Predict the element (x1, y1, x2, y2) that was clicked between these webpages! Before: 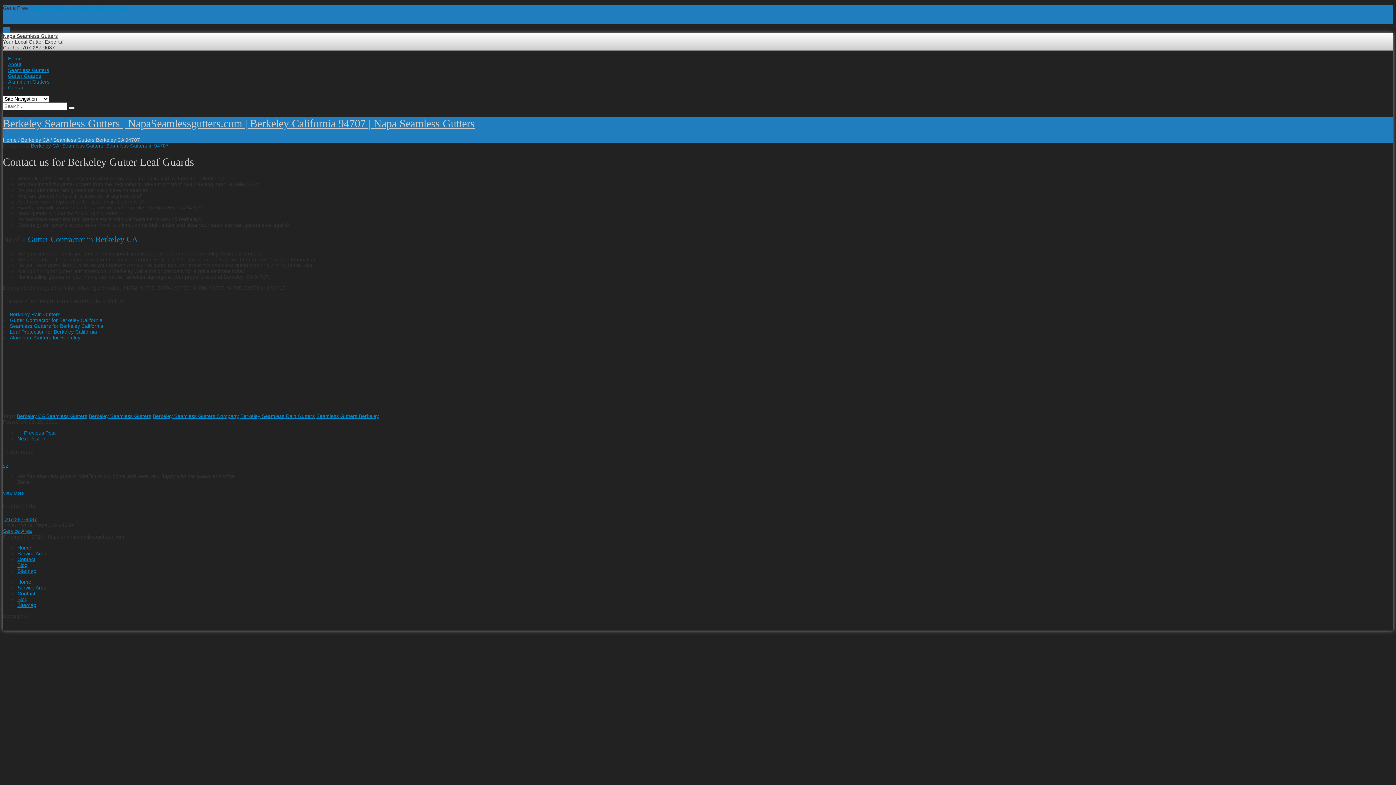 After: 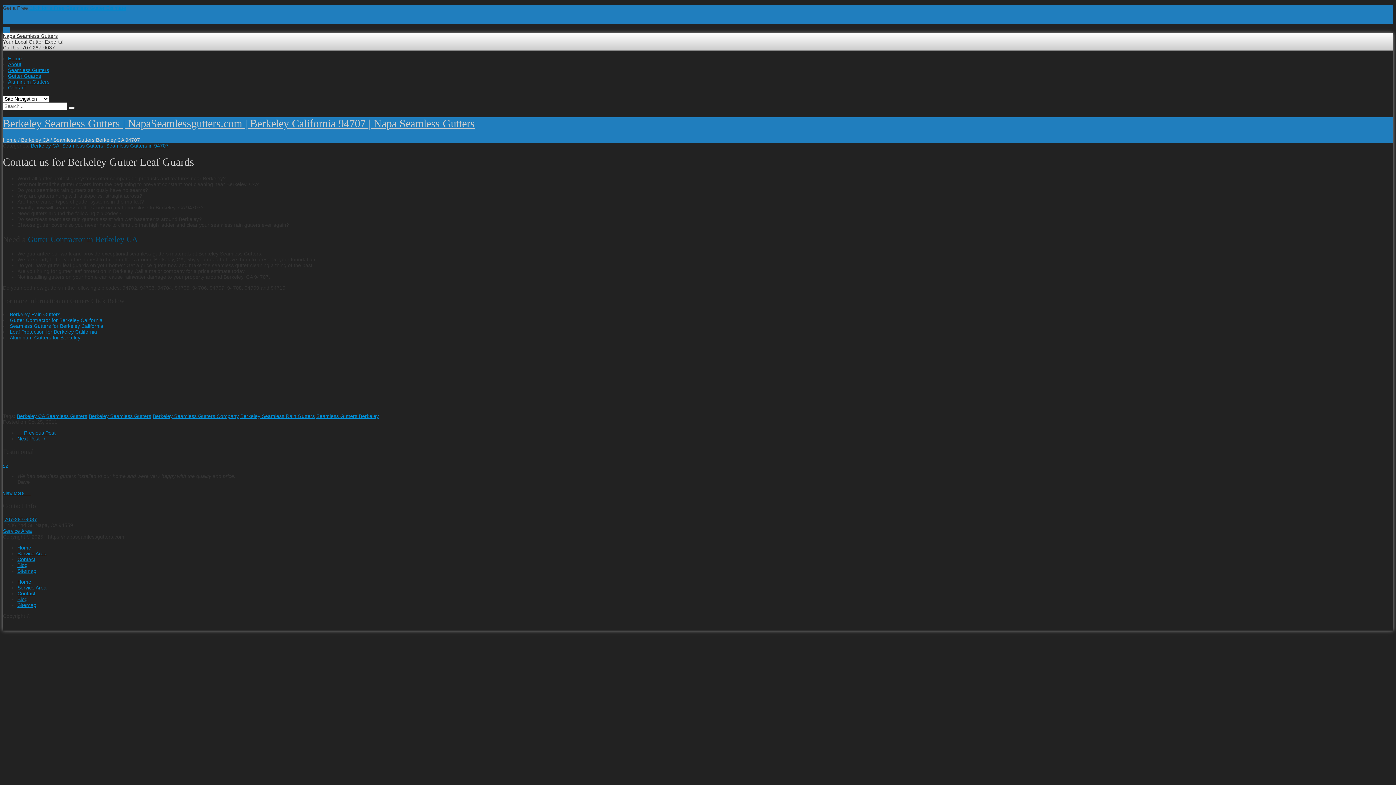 Action: label: Gutter Contractor in Berkeley CA bbox: (28, 234, 137, 243)